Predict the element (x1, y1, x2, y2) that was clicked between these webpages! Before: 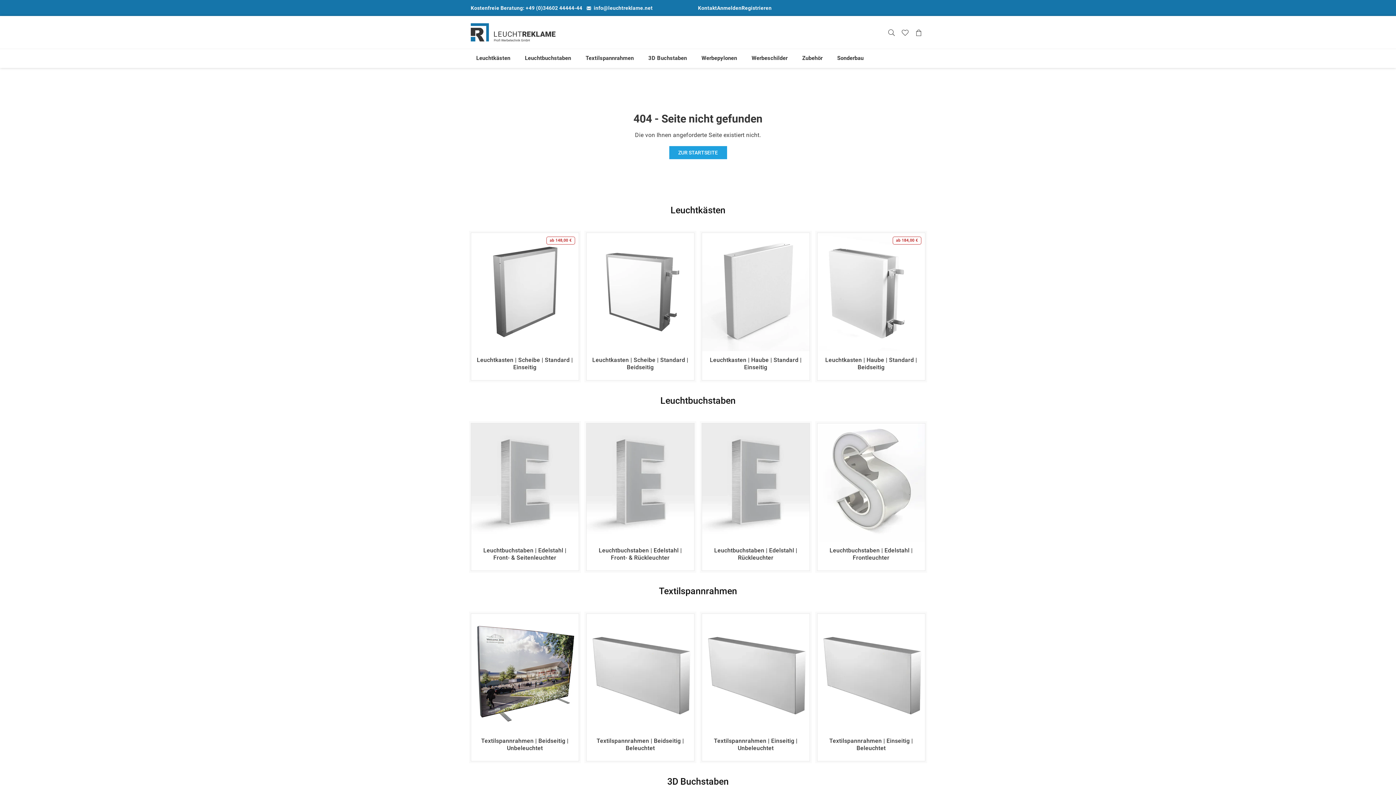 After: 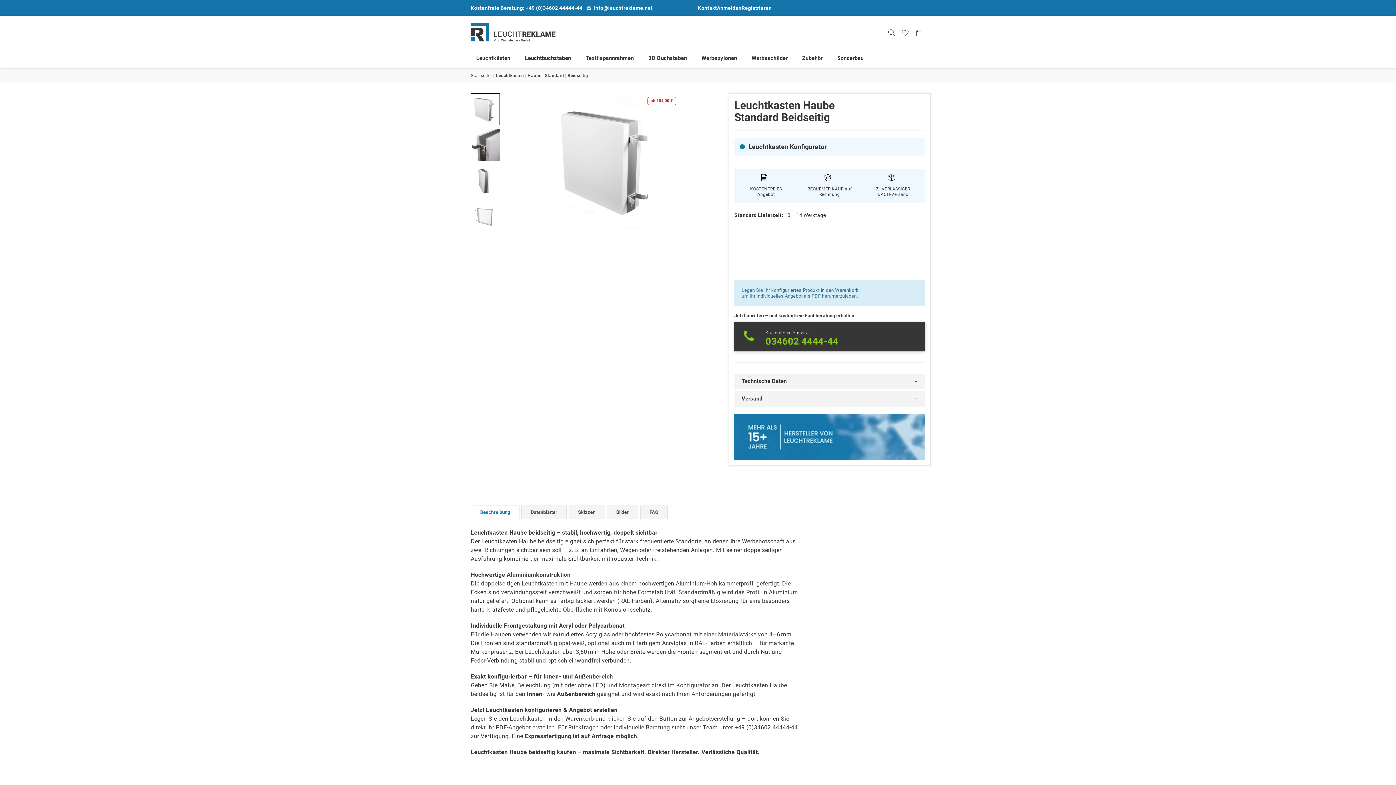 Action: label: ab 184,00 € bbox: (817, 233, 925, 351)